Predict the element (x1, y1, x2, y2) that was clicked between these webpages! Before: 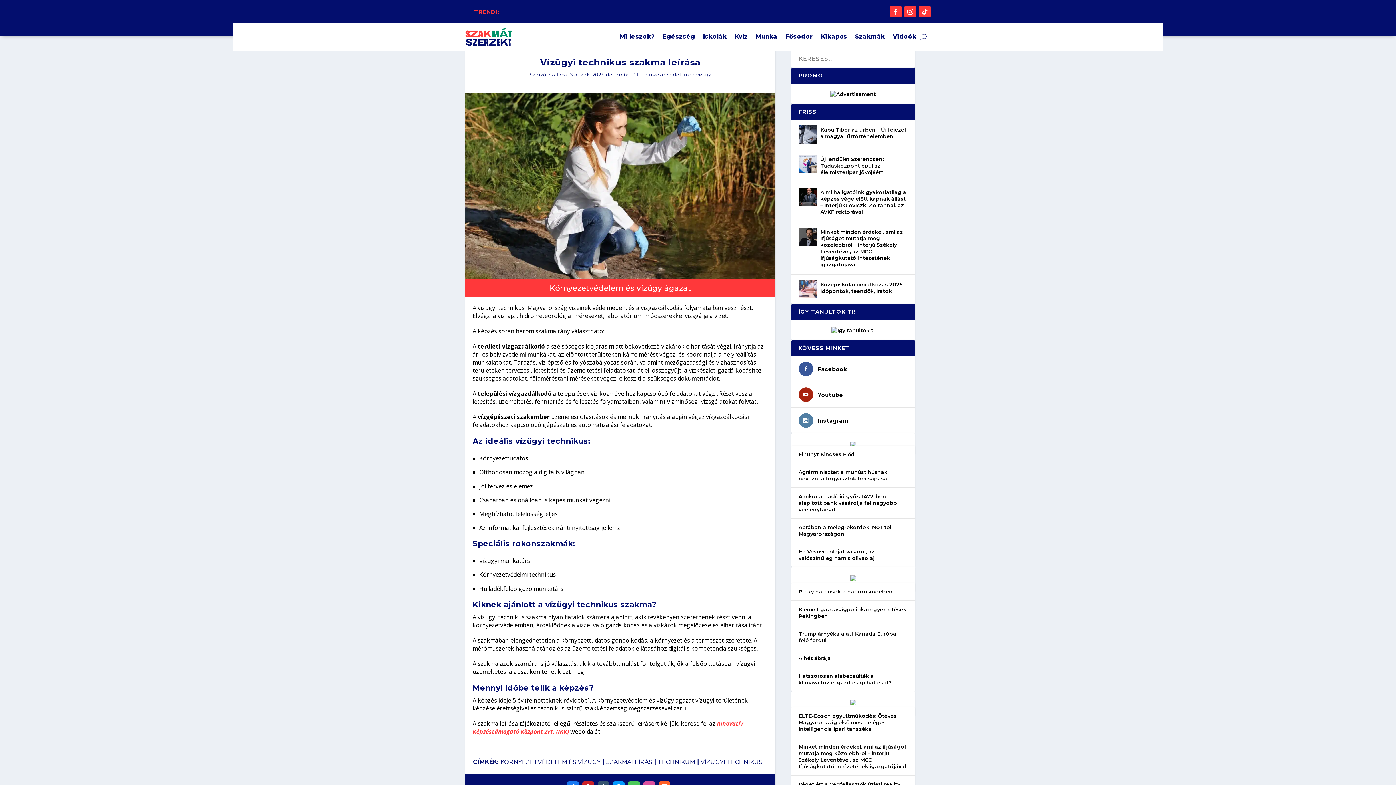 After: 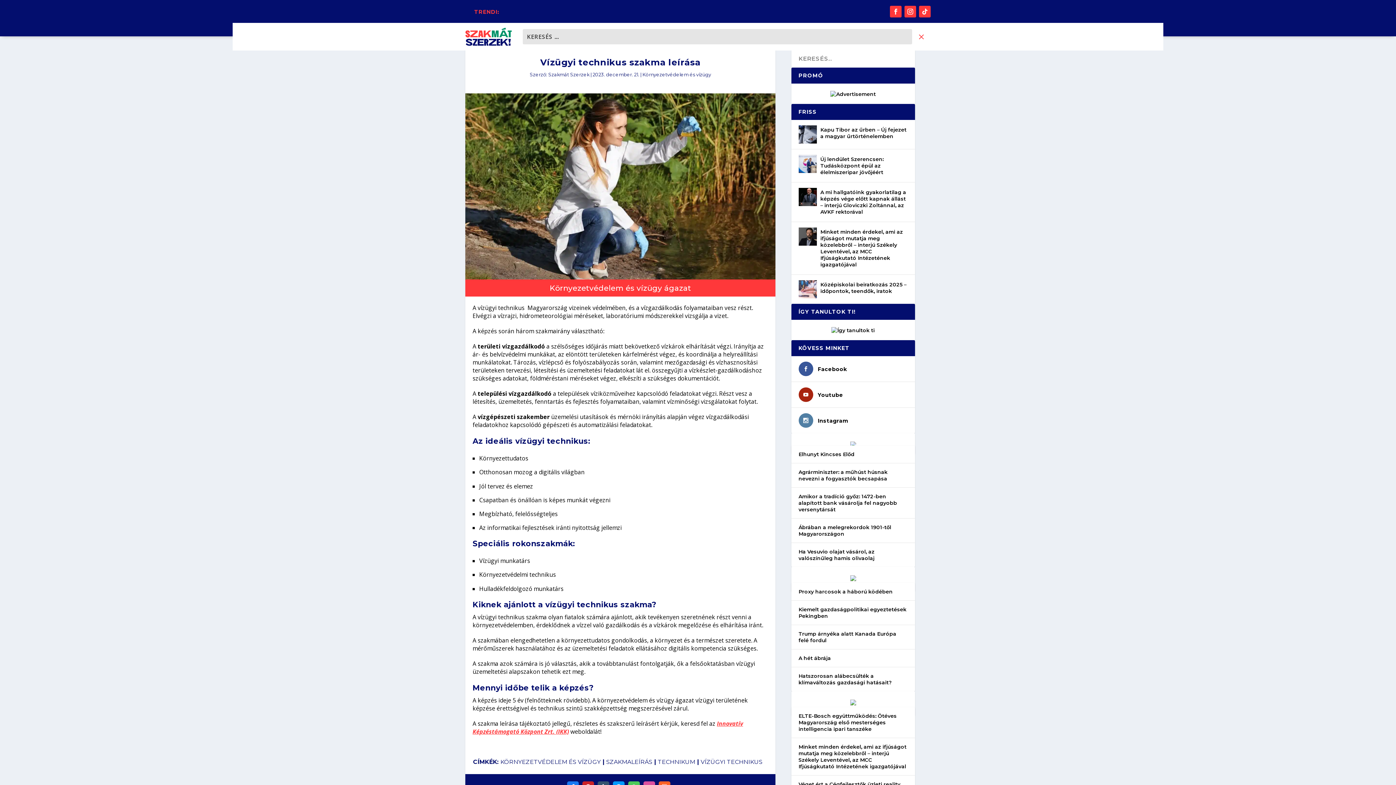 Action: bbox: (920, 22, 926, 50)